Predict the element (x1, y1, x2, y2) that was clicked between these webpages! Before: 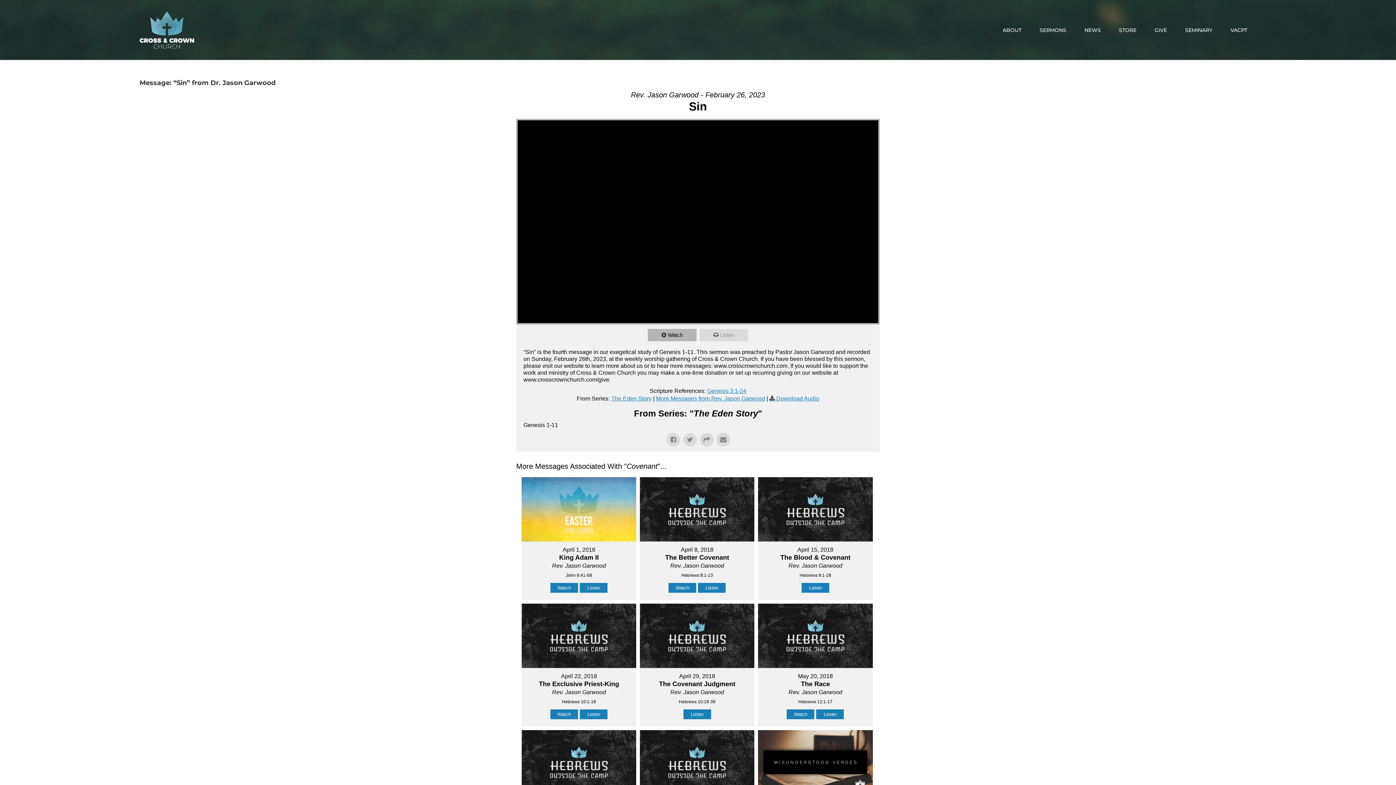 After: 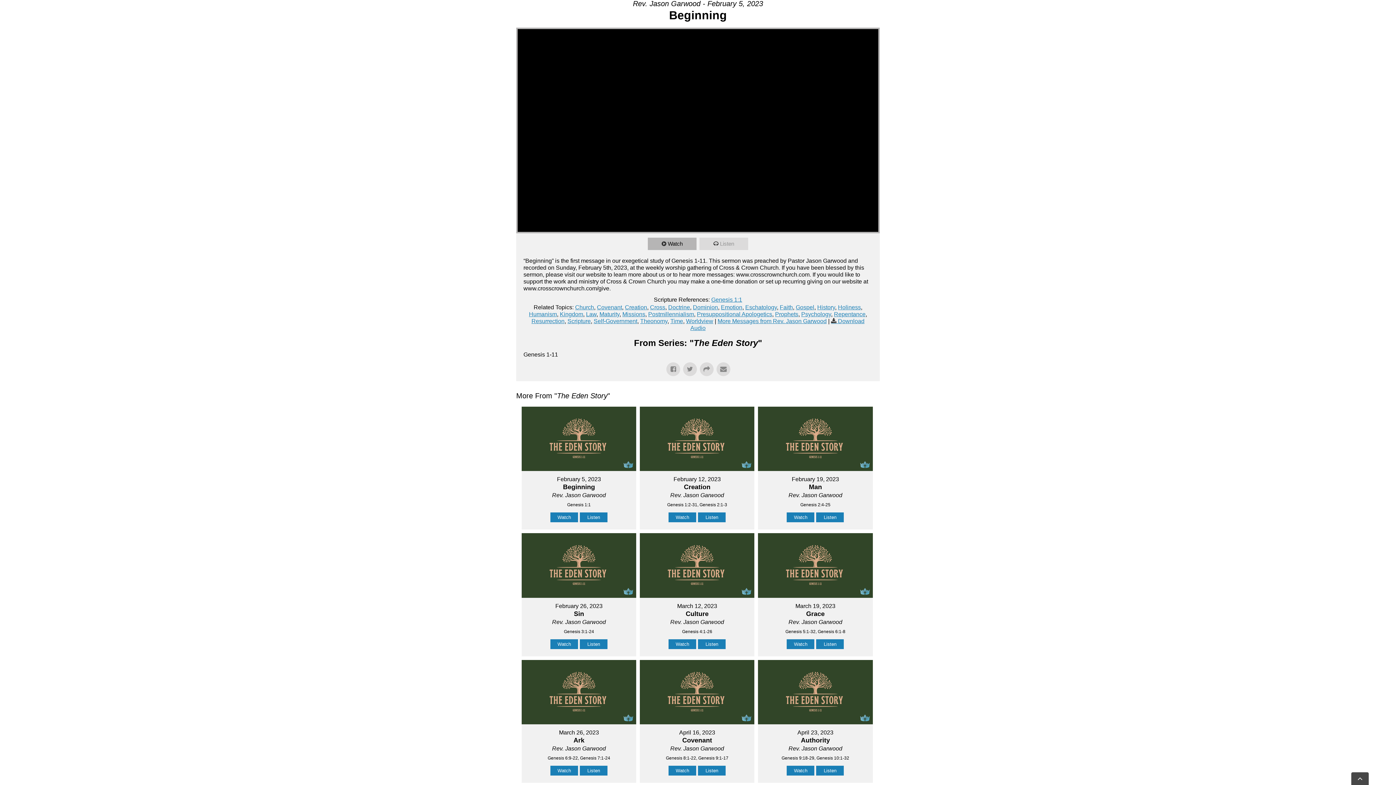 Action: label: The Eden Story bbox: (611, 395, 651, 401)